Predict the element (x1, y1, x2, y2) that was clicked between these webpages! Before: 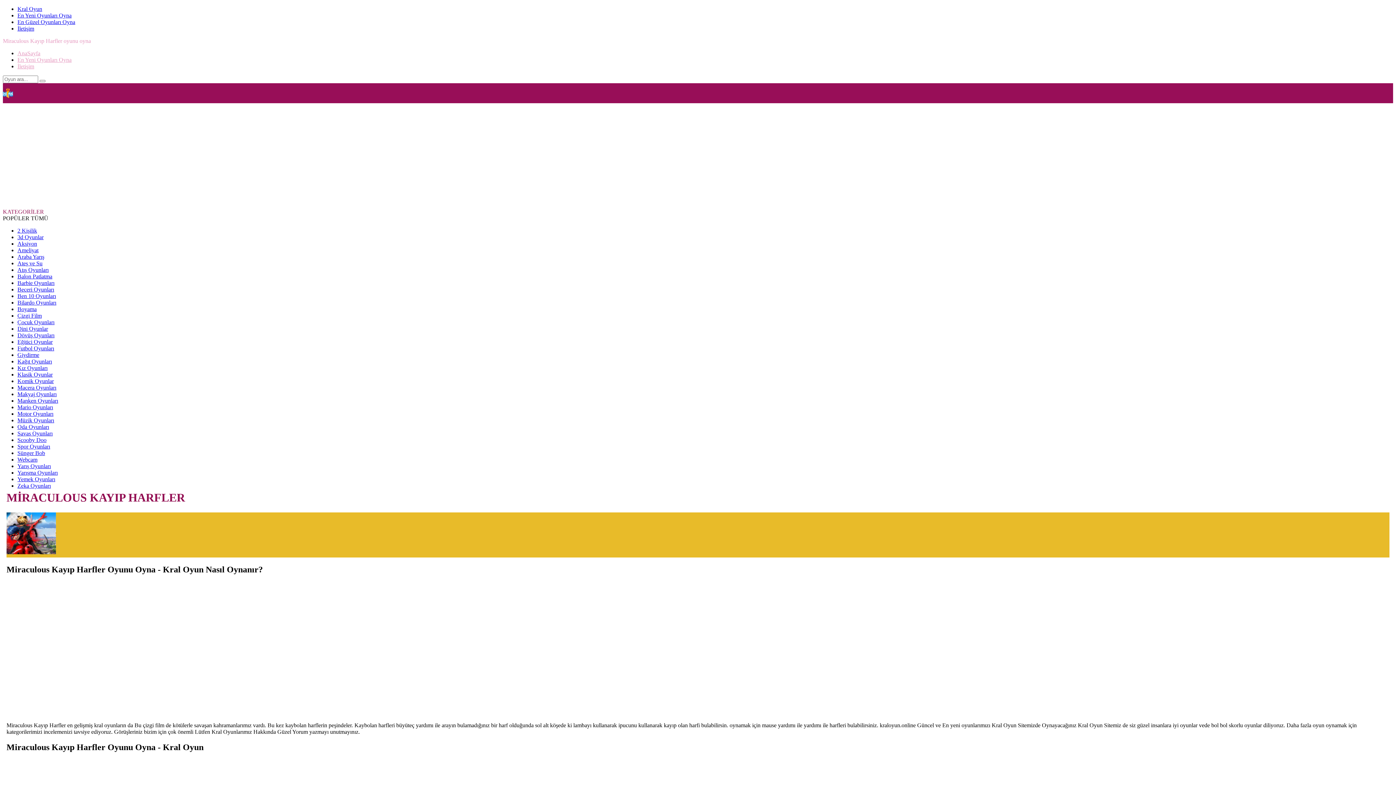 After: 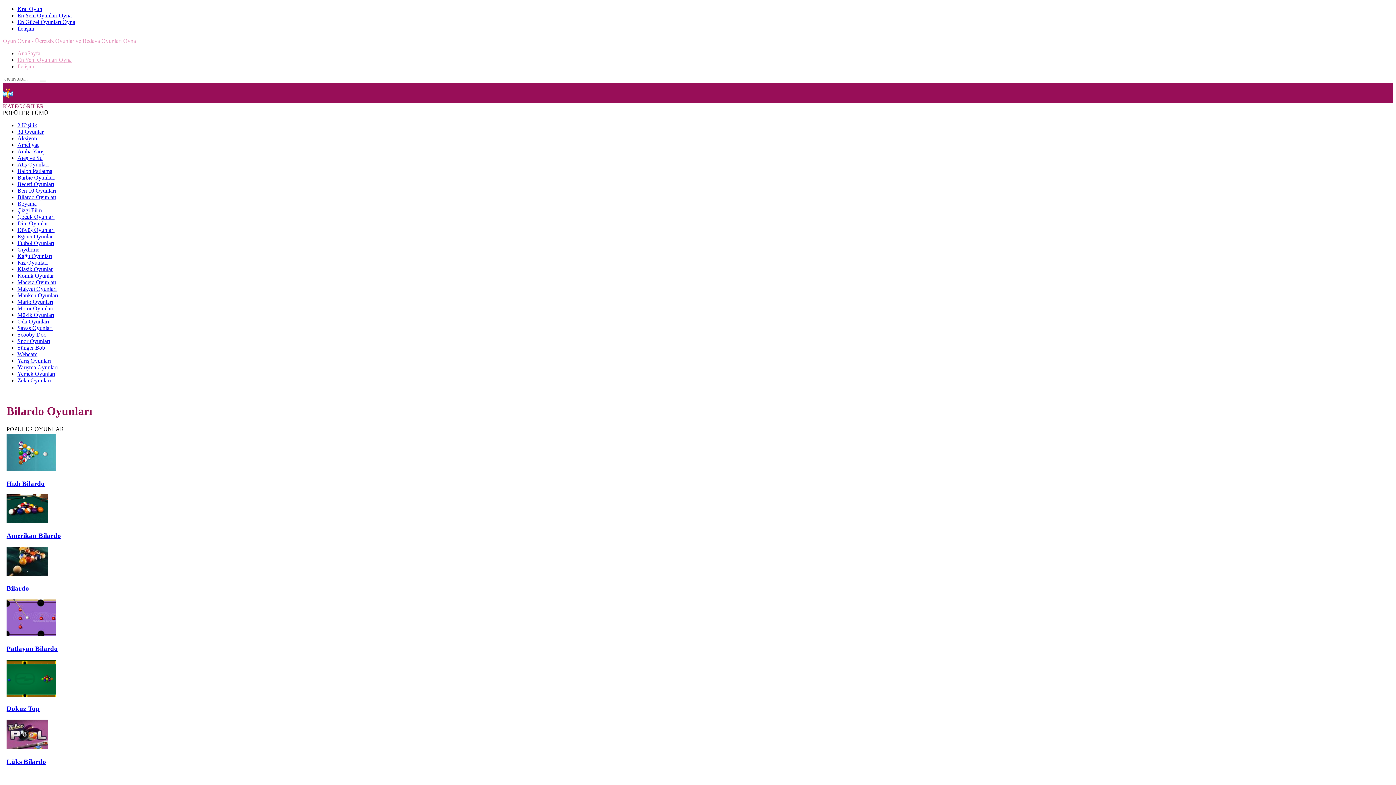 Action: label: Bilardo Oyunları bbox: (17, 299, 56, 305)